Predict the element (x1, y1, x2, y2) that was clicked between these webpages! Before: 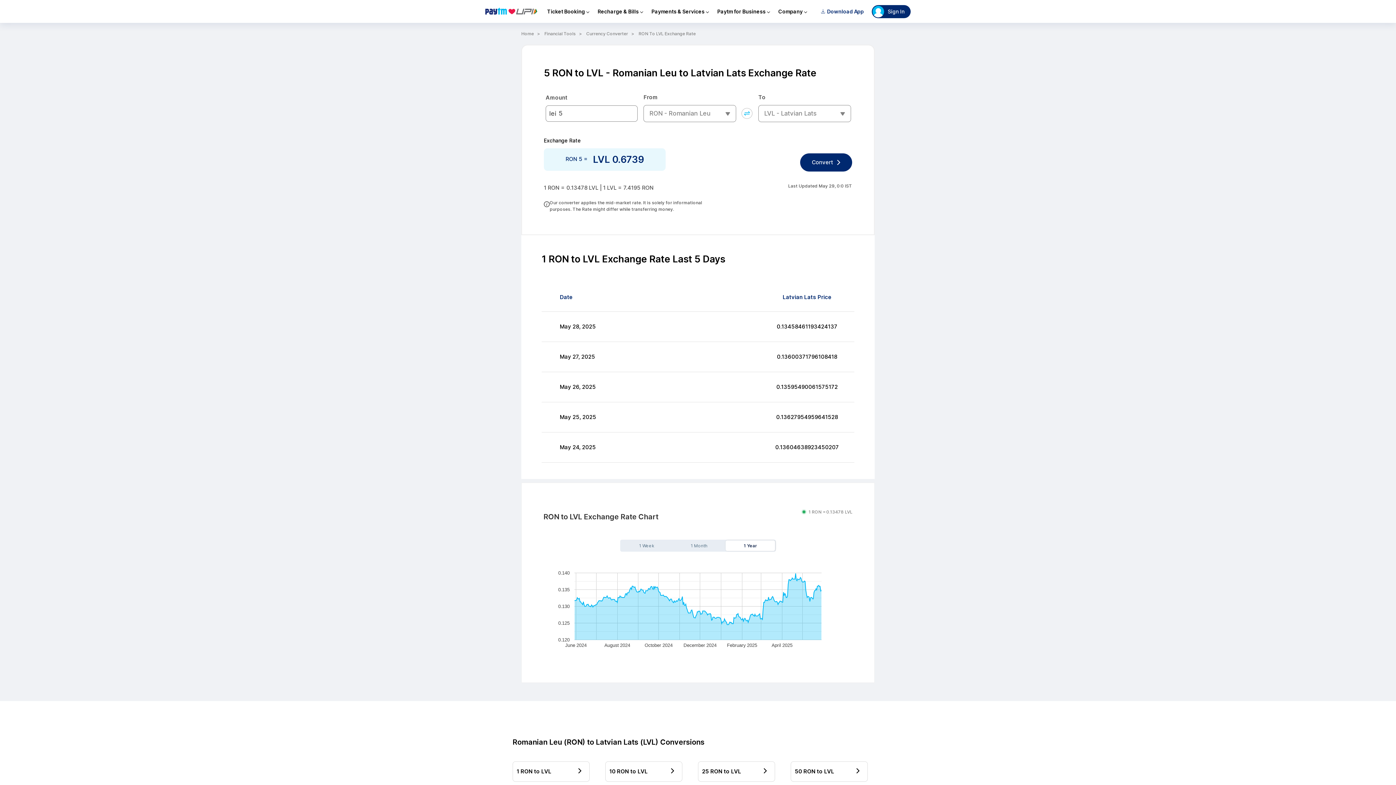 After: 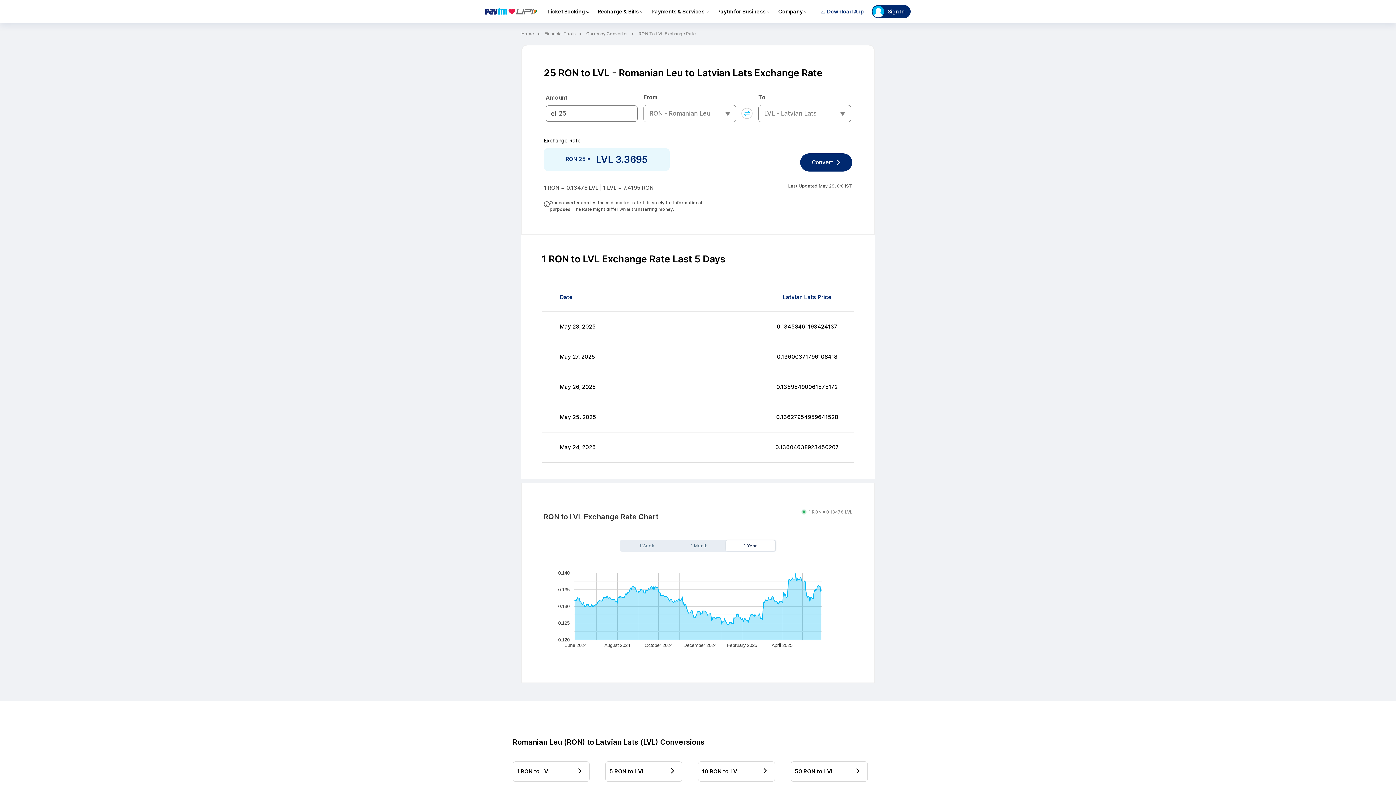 Action: label: 25 RON to LVL bbox: (698, 652, 775, 672)